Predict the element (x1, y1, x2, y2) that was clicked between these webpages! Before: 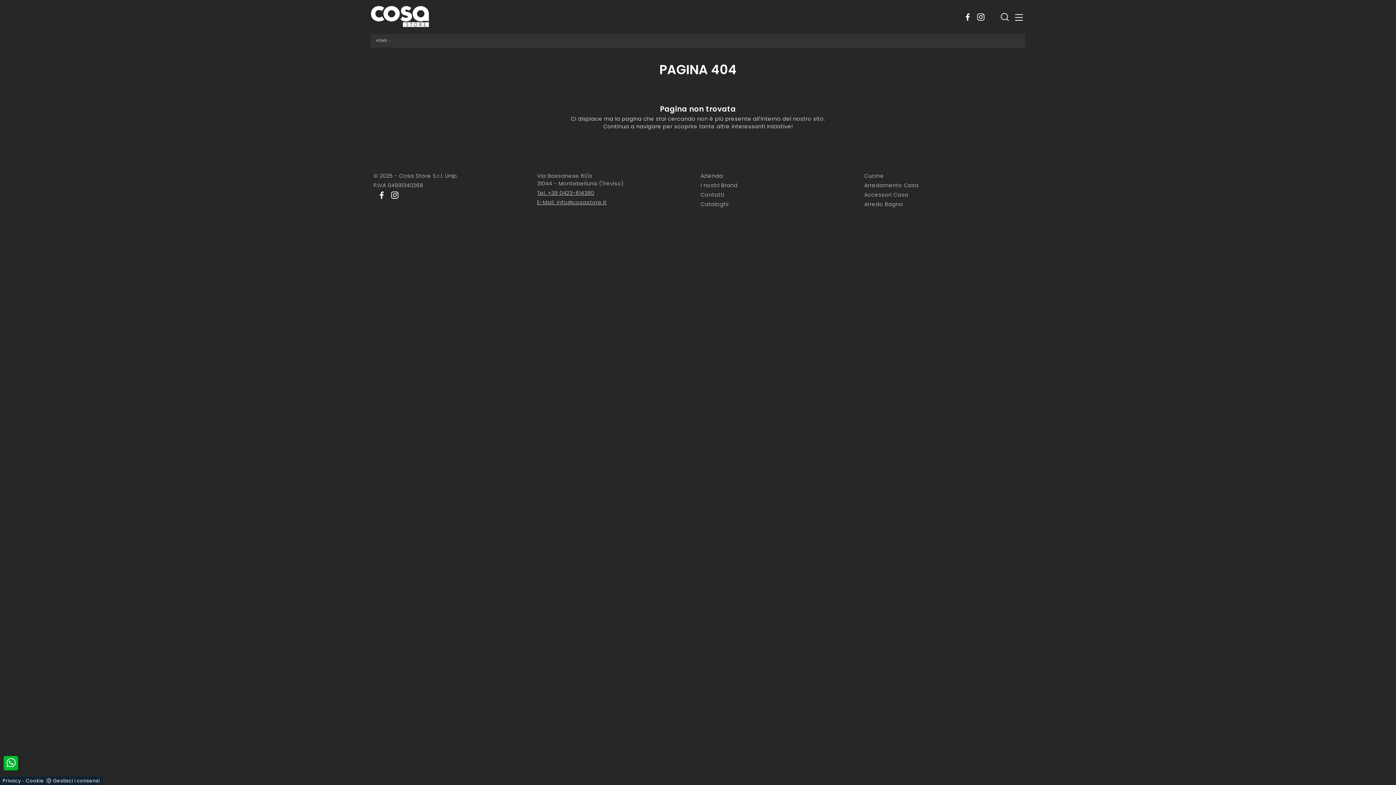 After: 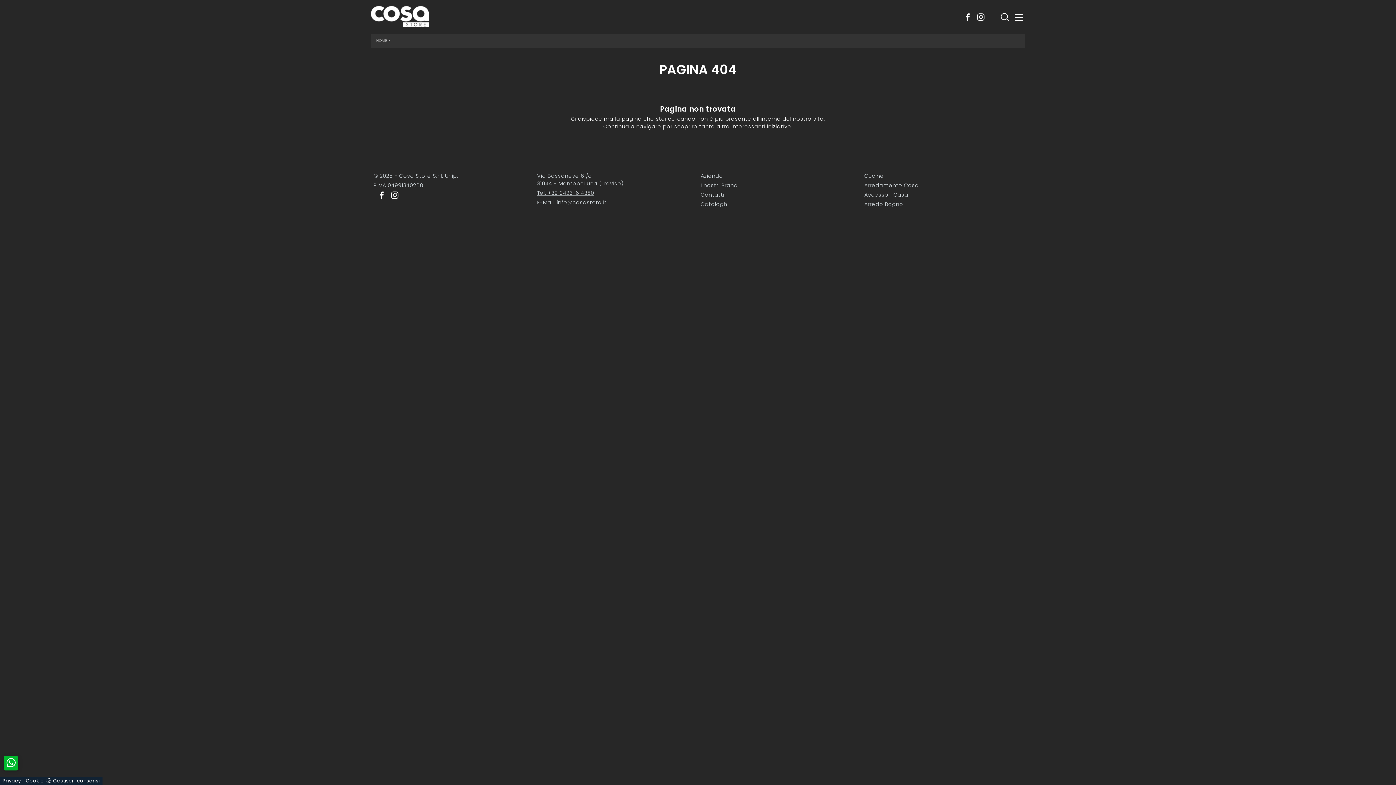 Action: bbox: (959, 13, 973, 20) label:  